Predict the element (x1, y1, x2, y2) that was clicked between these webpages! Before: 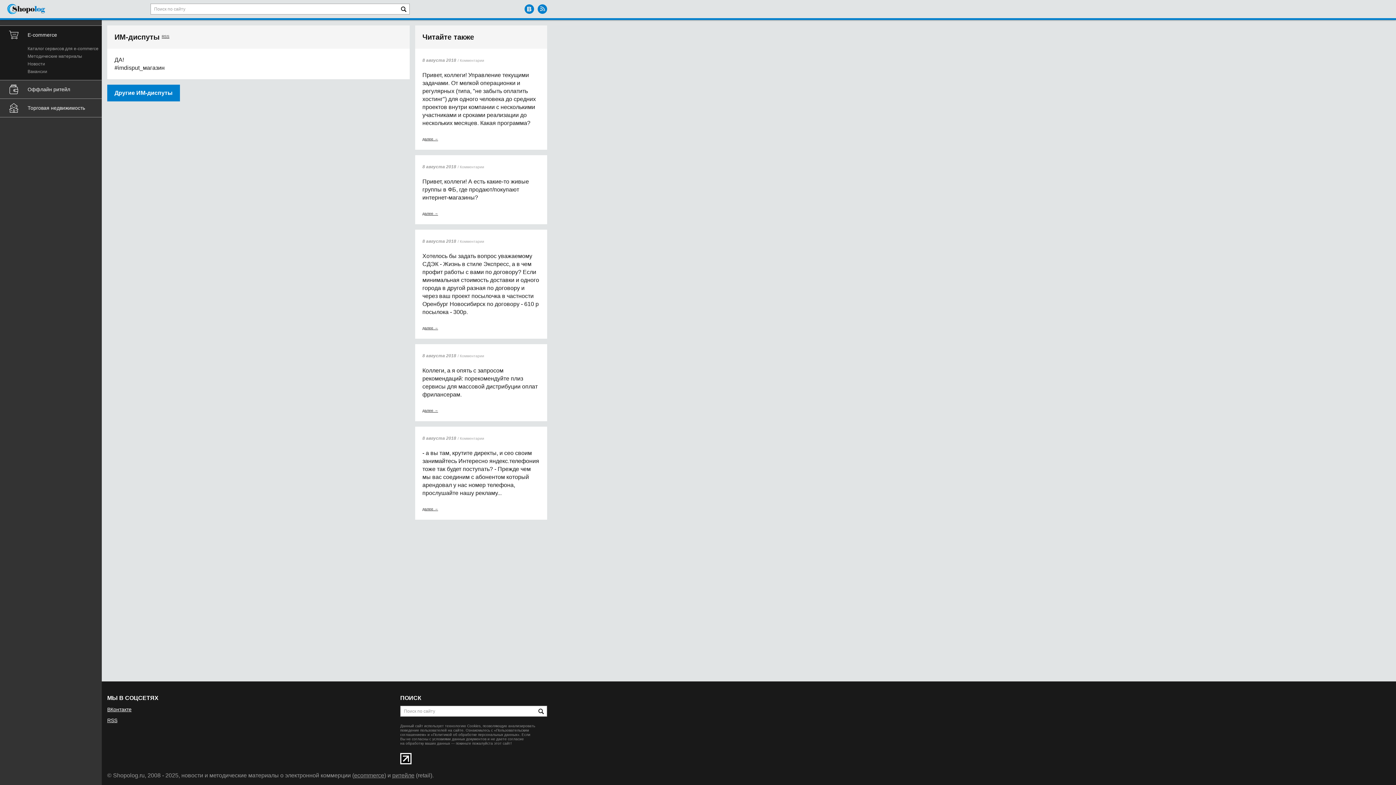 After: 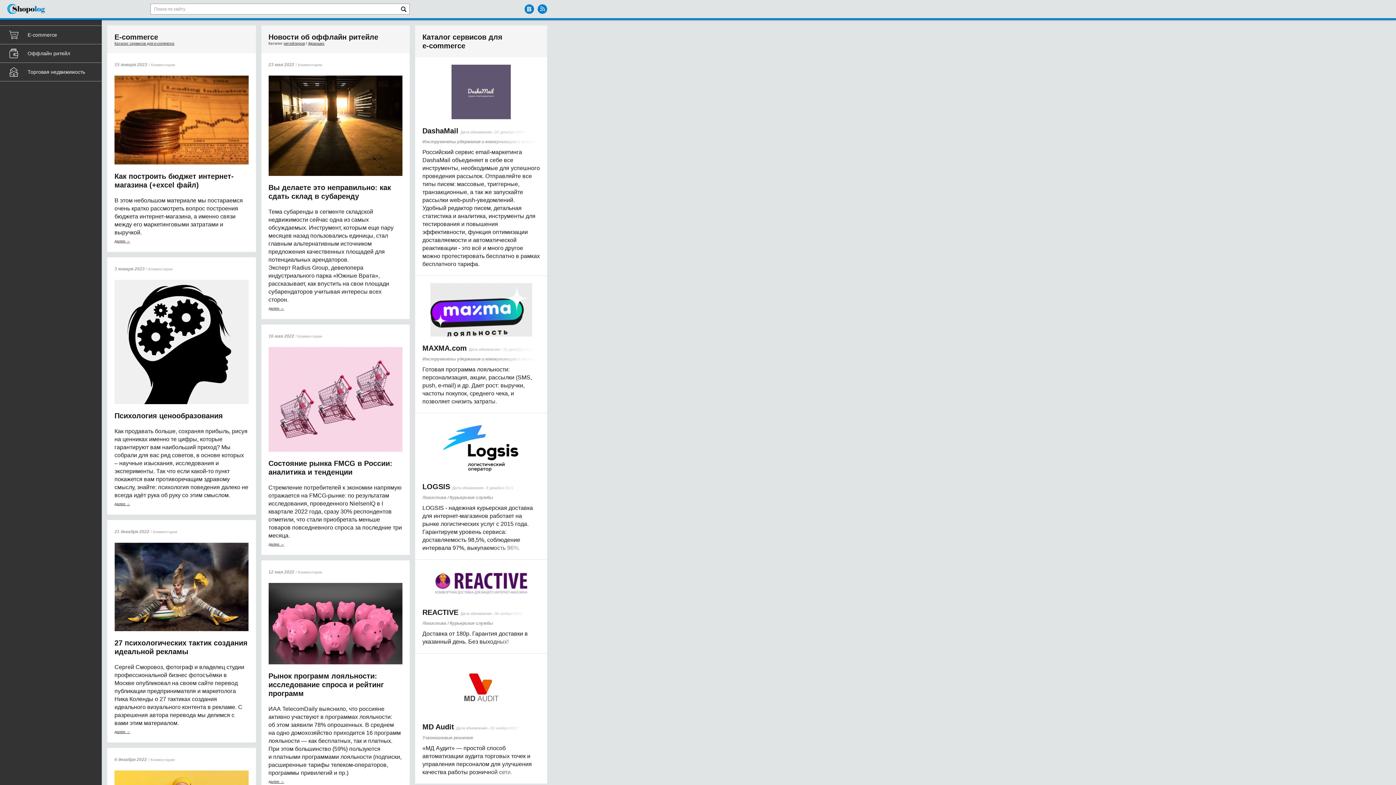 Action: label: ритейле bbox: (392, 772, 414, 778)